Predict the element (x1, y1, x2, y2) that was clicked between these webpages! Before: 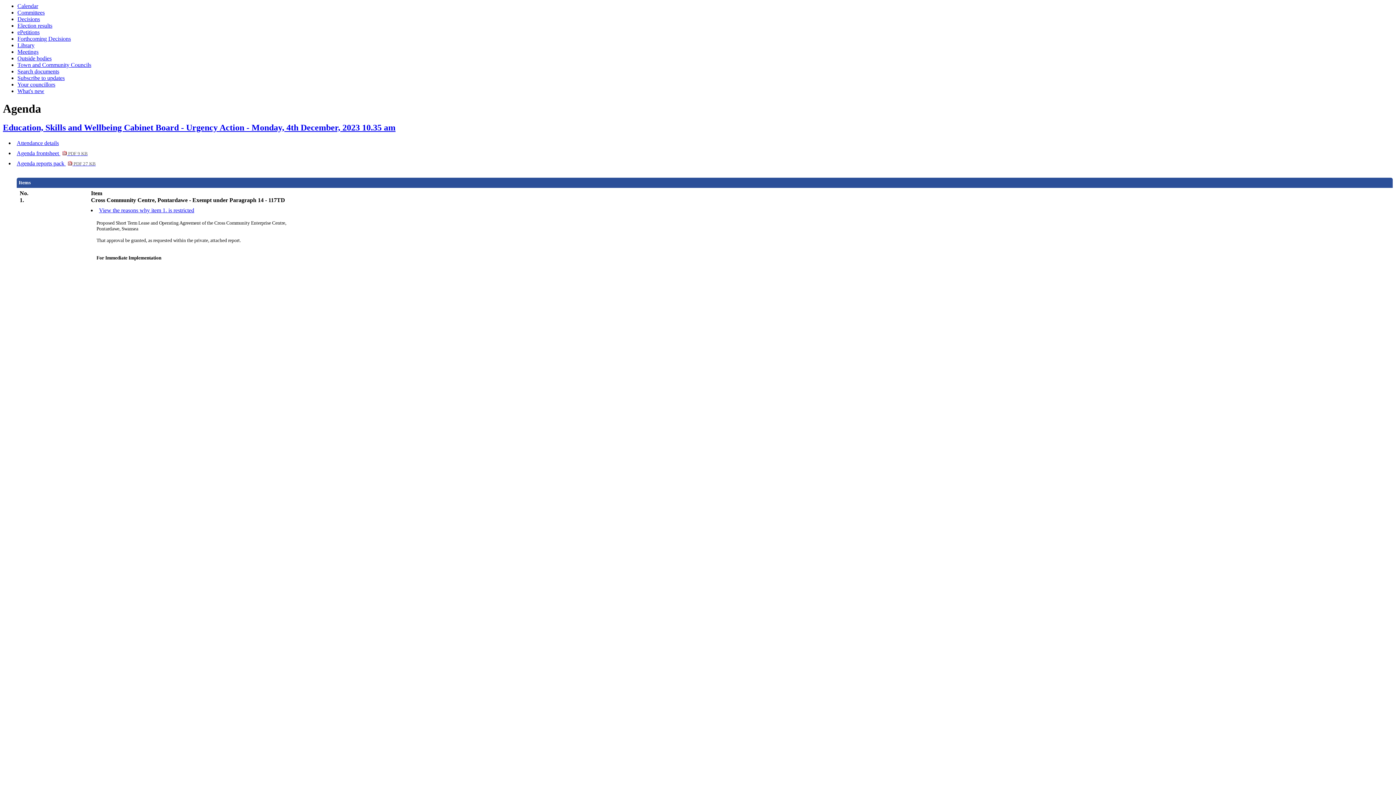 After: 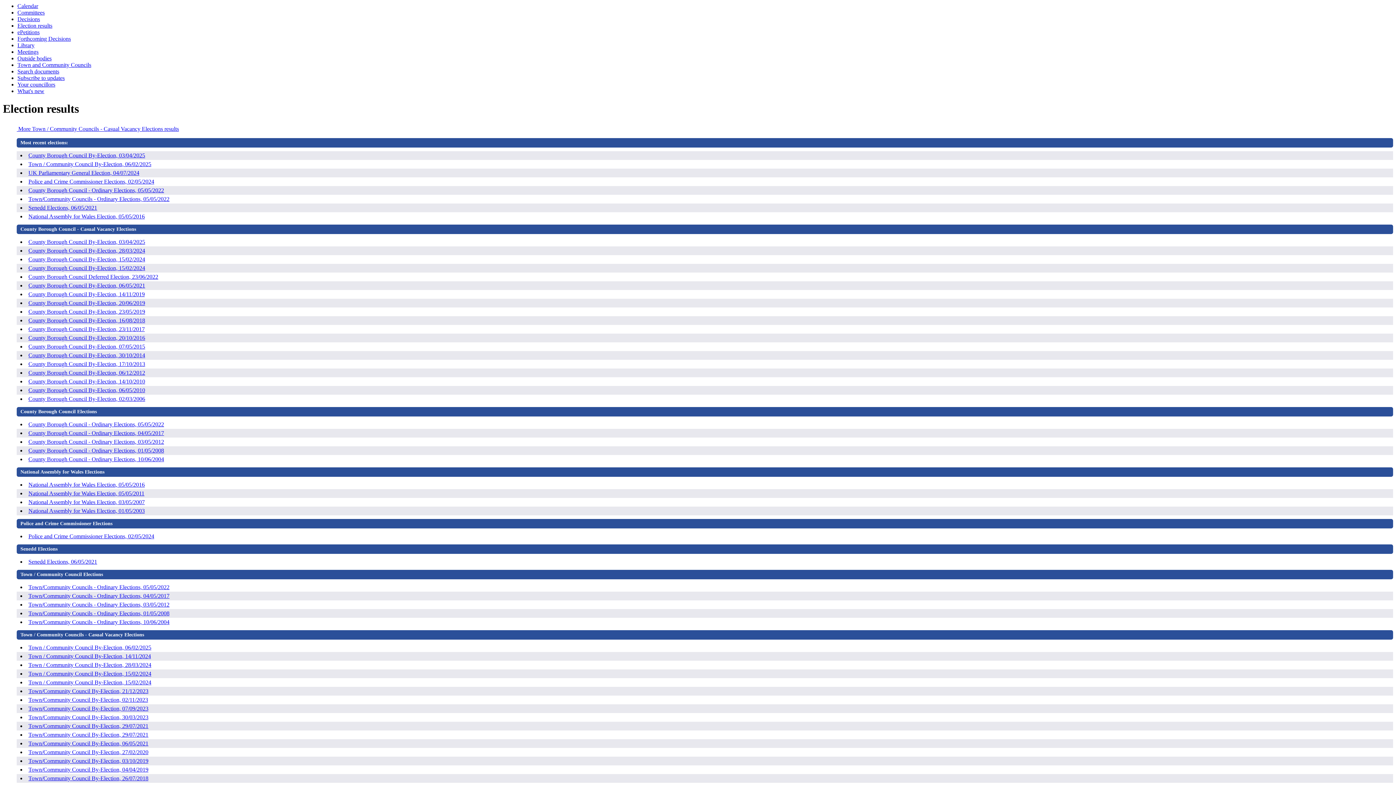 Action: bbox: (17, 22, 52, 28) label: Election results